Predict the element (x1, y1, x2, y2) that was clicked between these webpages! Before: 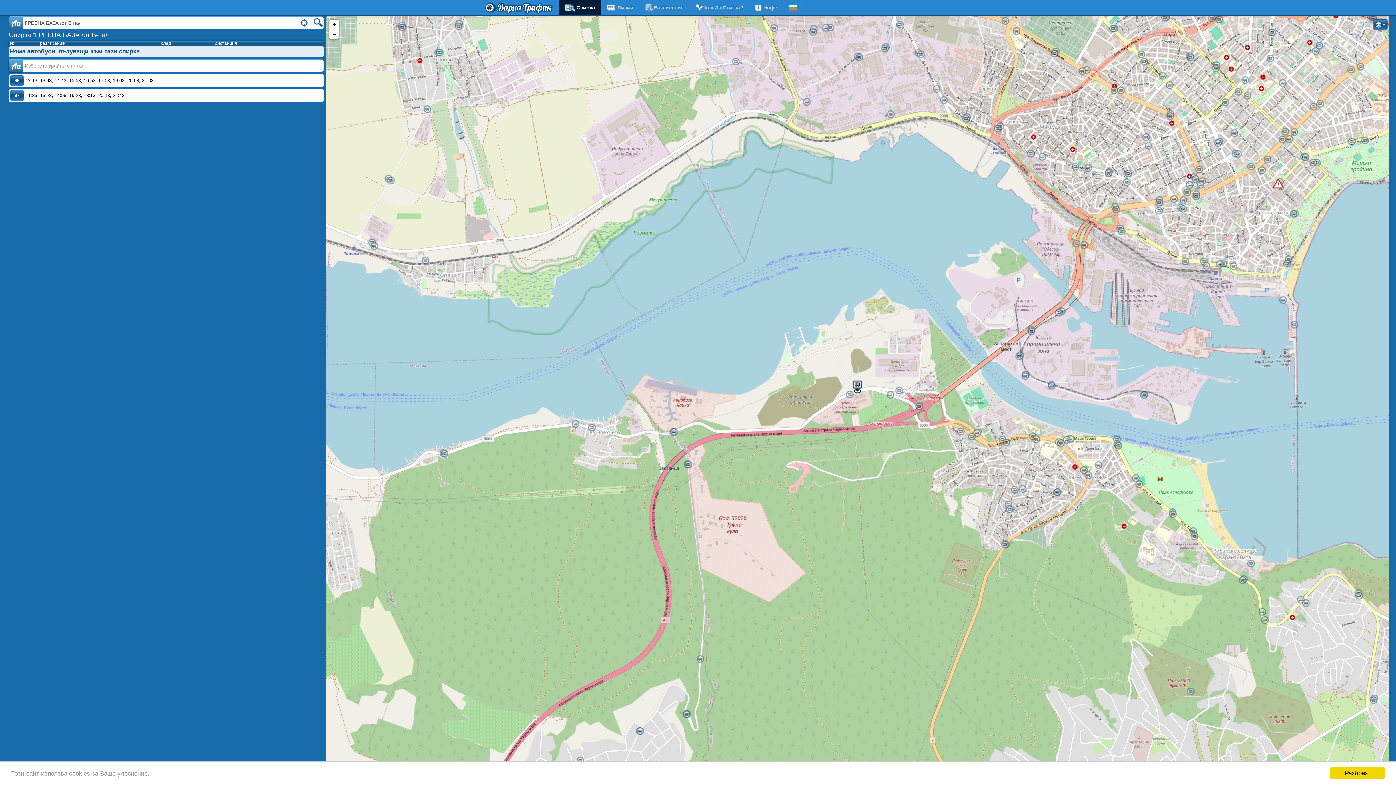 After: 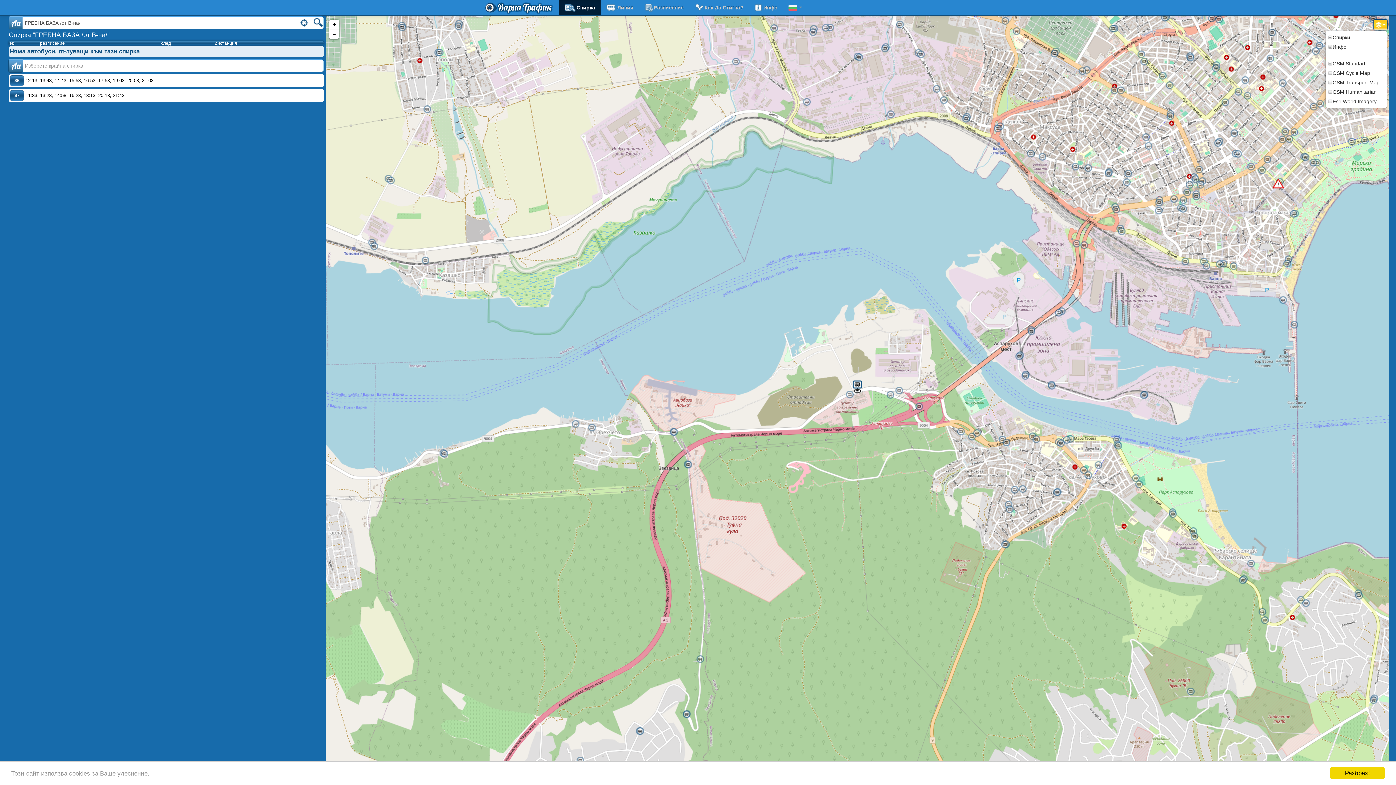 Action: bbox: (1374, 19, 1387, 29) label:  